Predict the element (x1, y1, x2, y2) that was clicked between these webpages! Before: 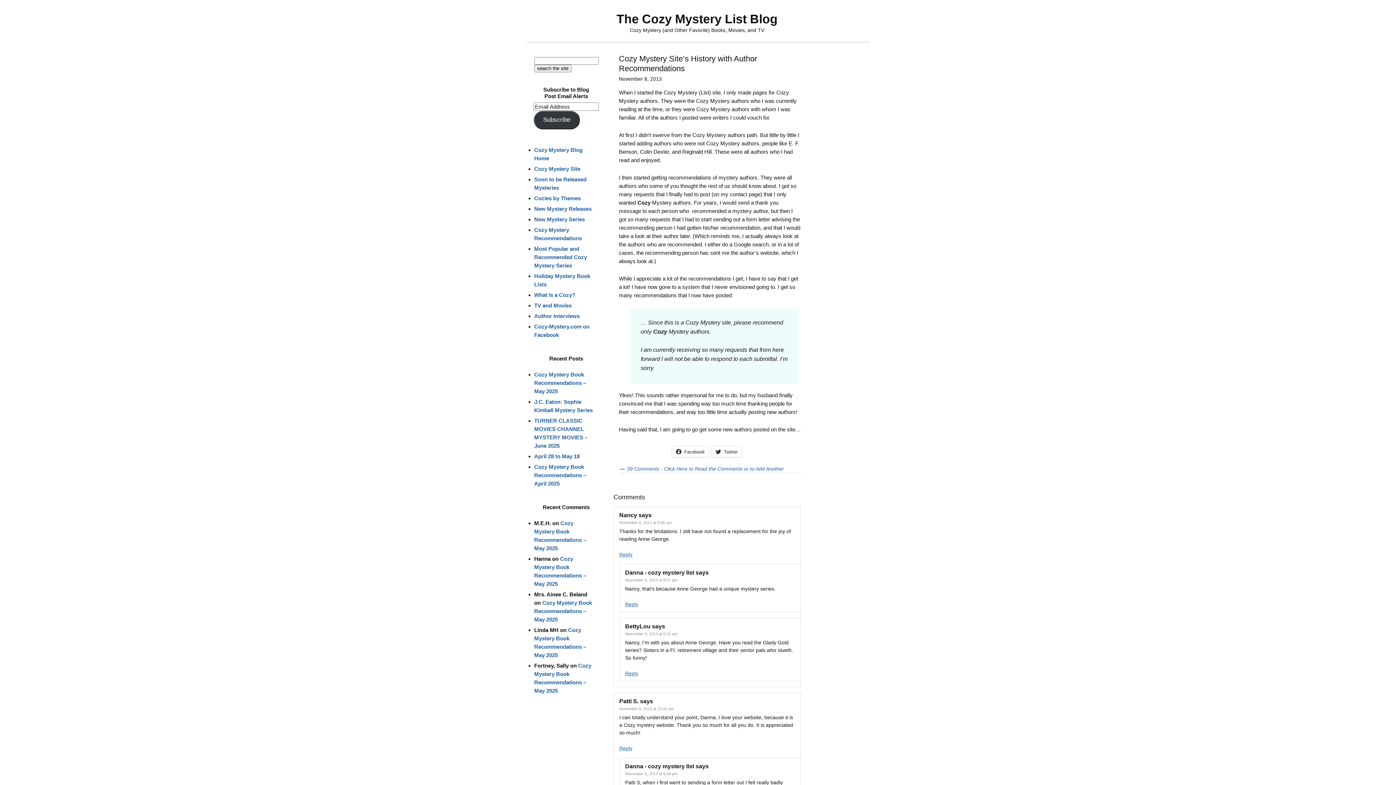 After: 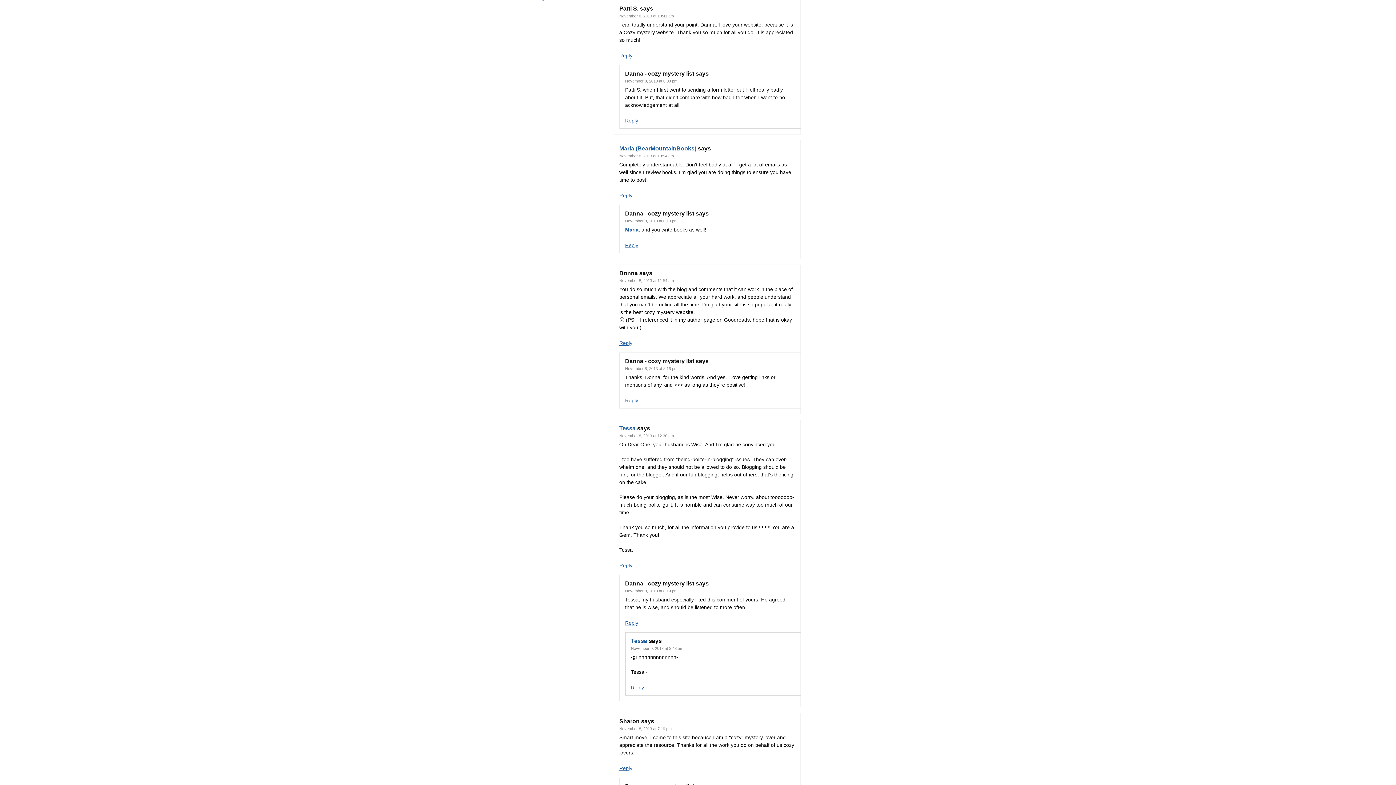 Action: label: November 8, 2013 at 10:41 am bbox: (619, 706, 674, 711)